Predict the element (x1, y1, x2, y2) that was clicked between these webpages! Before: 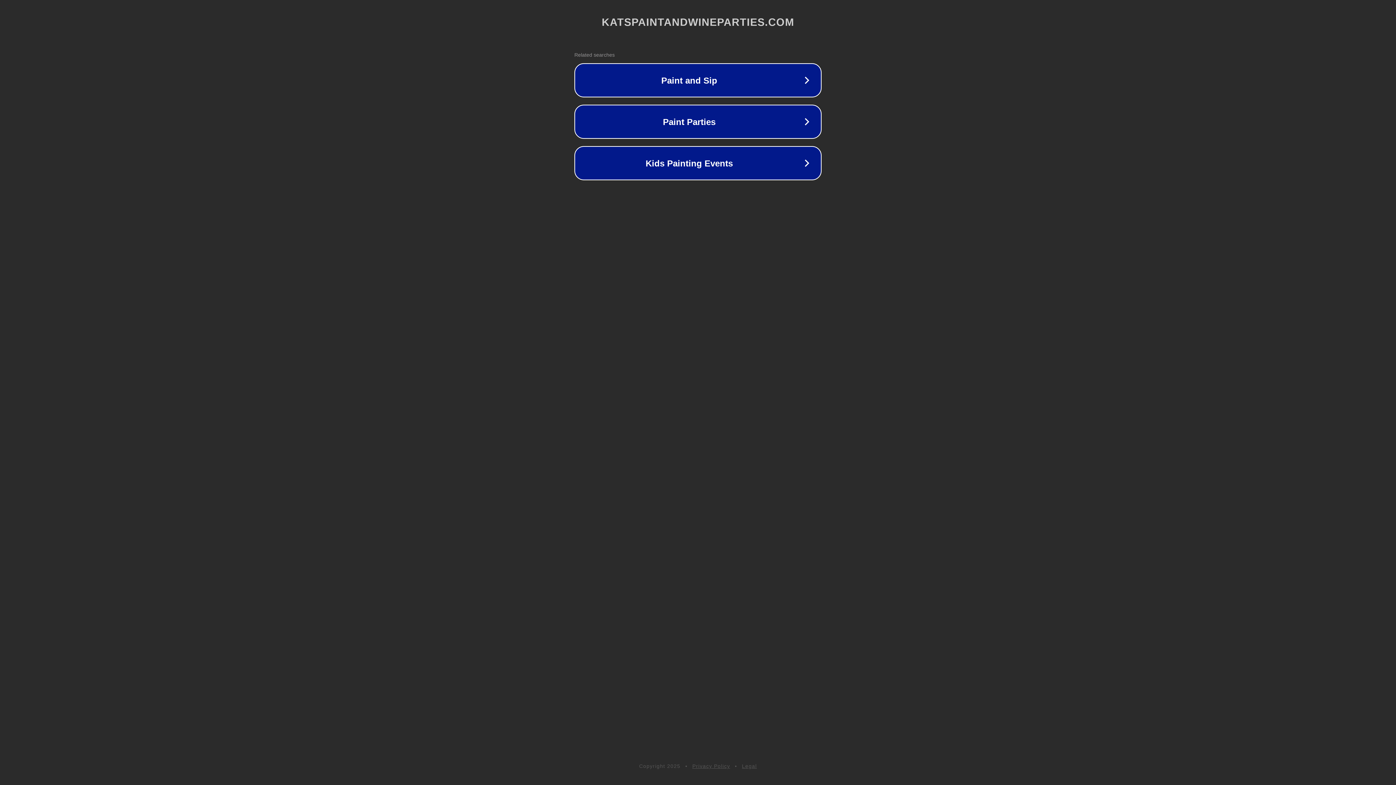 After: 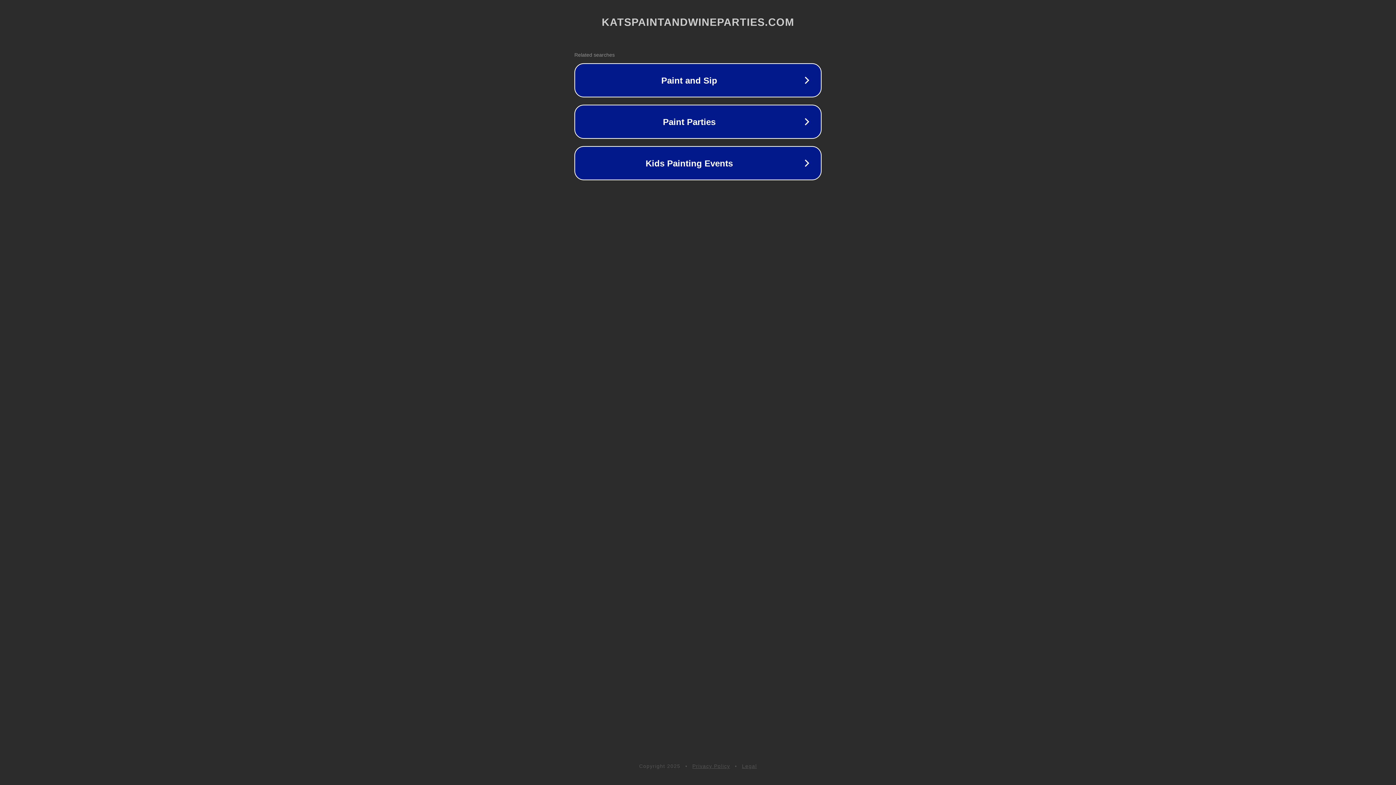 Action: bbox: (742, 763, 757, 769) label: Legal